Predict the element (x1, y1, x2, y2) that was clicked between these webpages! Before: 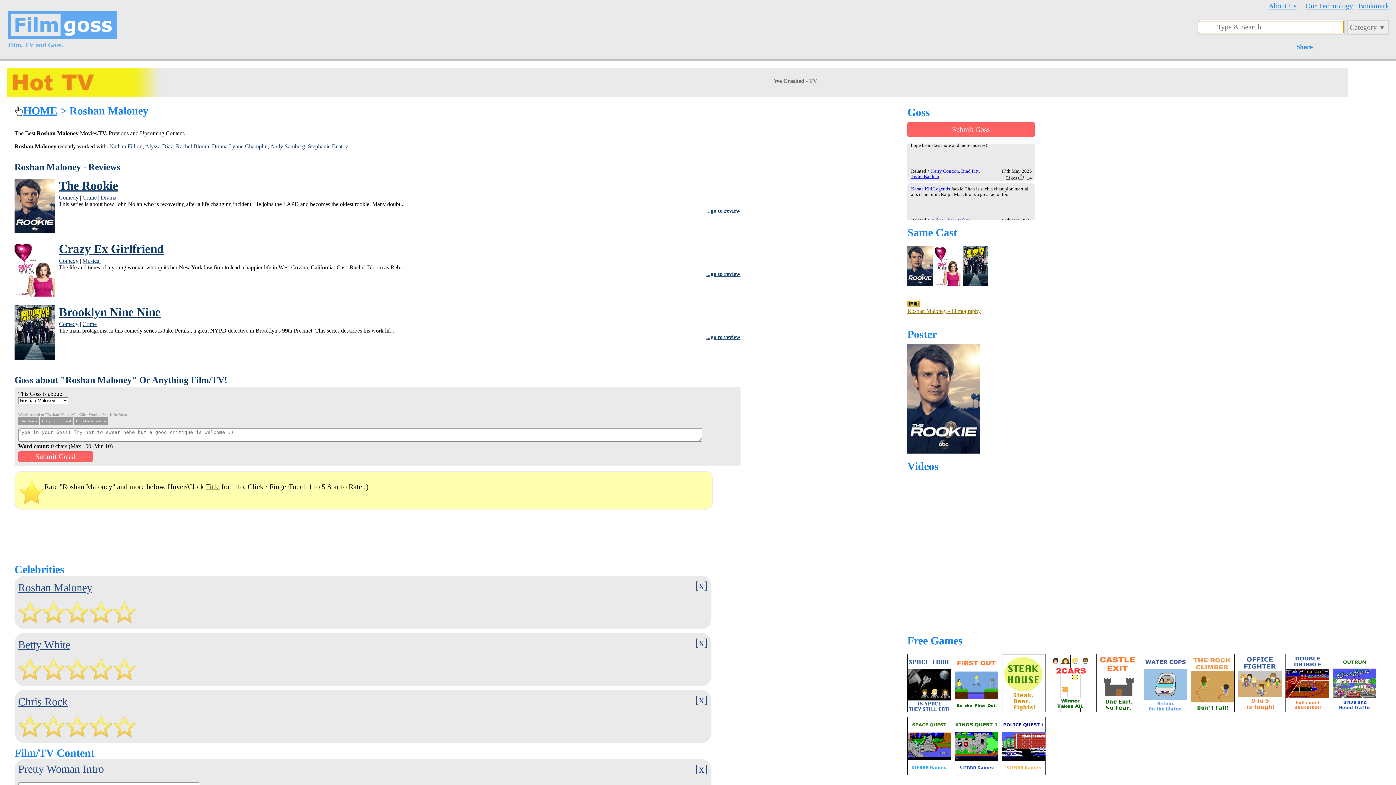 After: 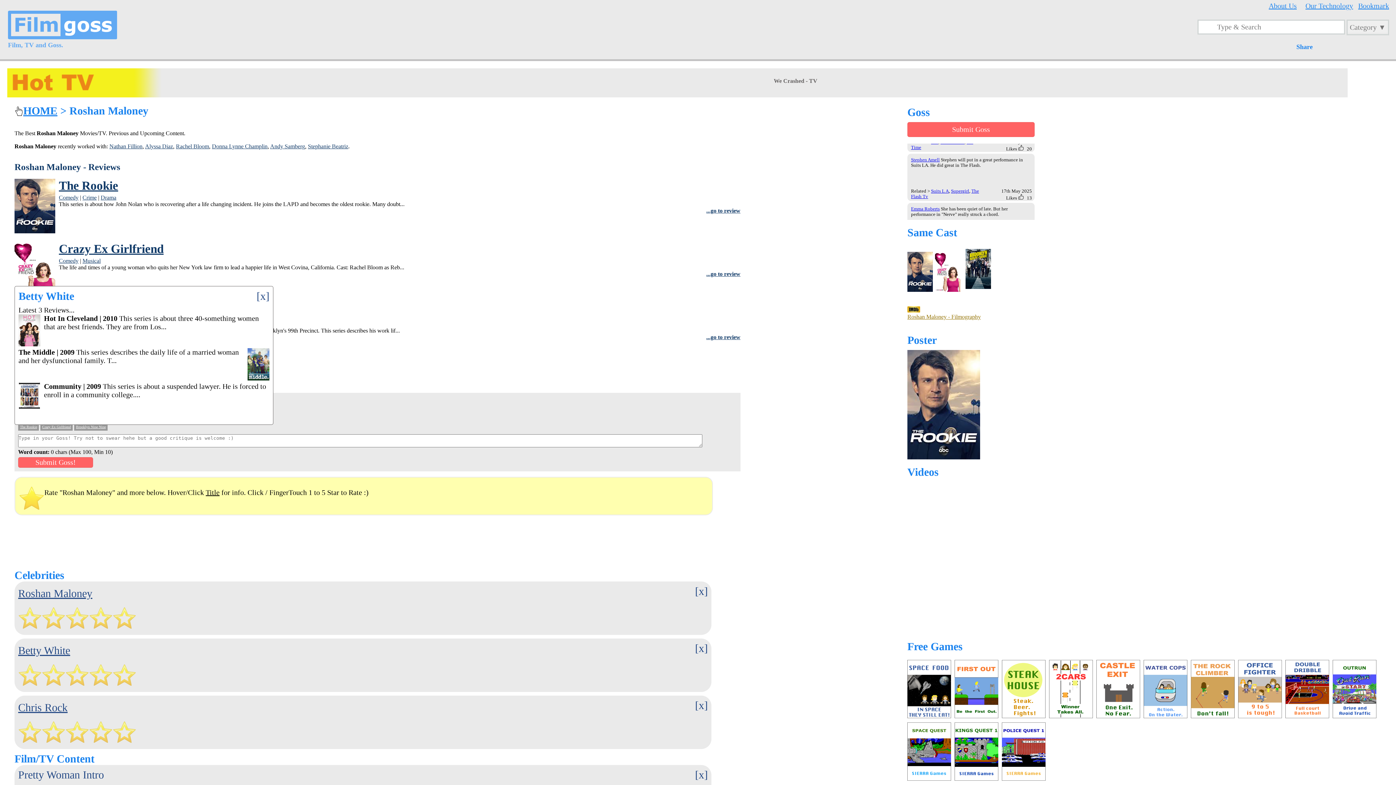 Action: bbox: (9, 638, 516, 651) label: Betty White